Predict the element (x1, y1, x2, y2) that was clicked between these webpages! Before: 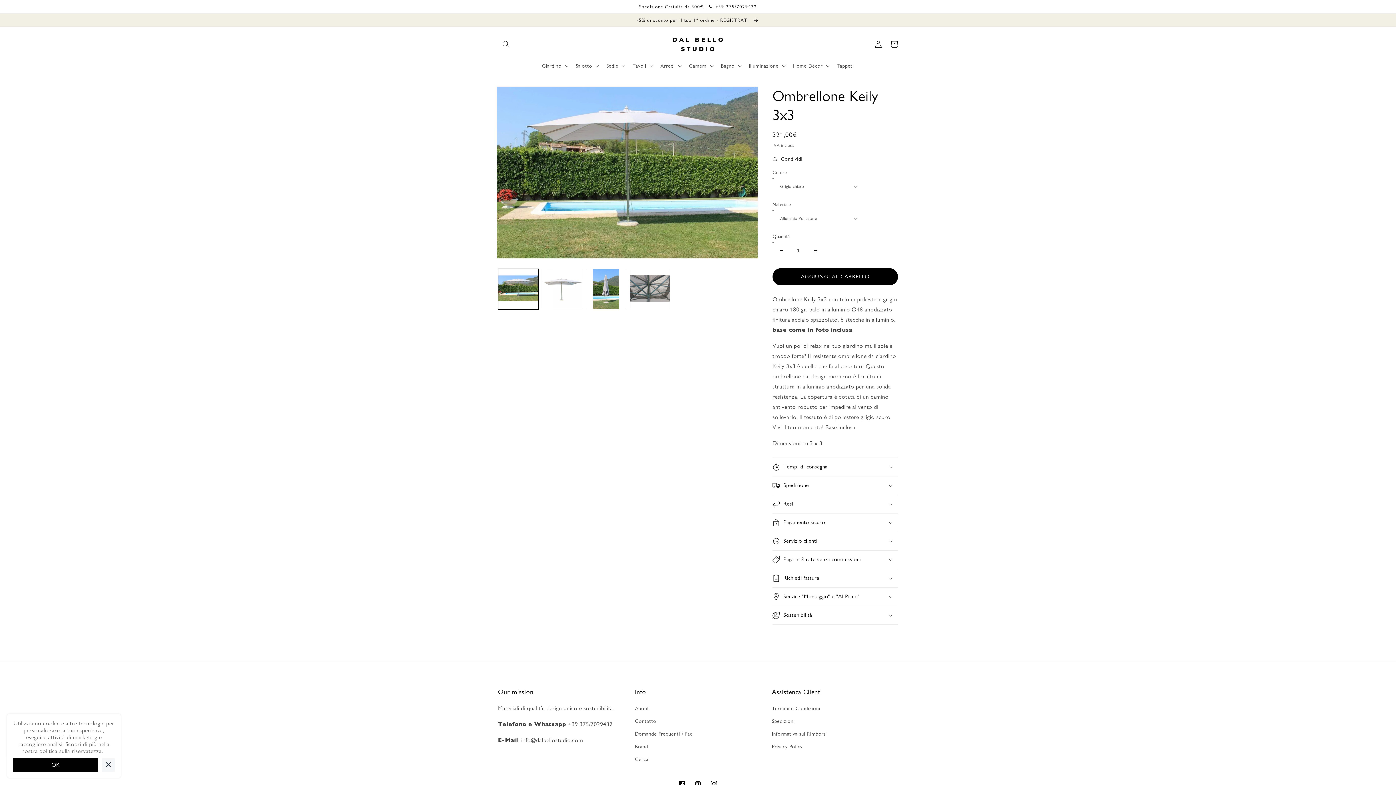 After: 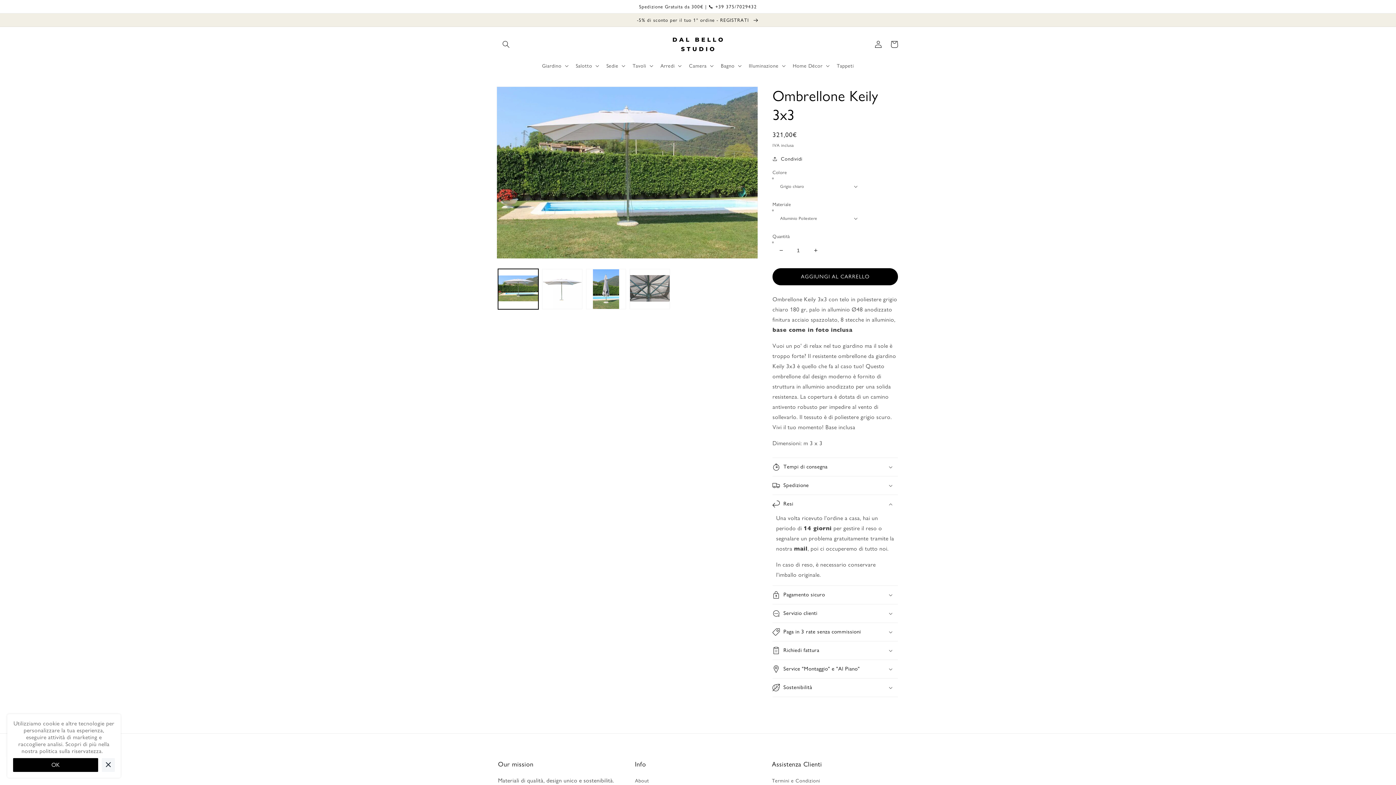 Action: bbox: (772, 495, 898, 513) label: Resi